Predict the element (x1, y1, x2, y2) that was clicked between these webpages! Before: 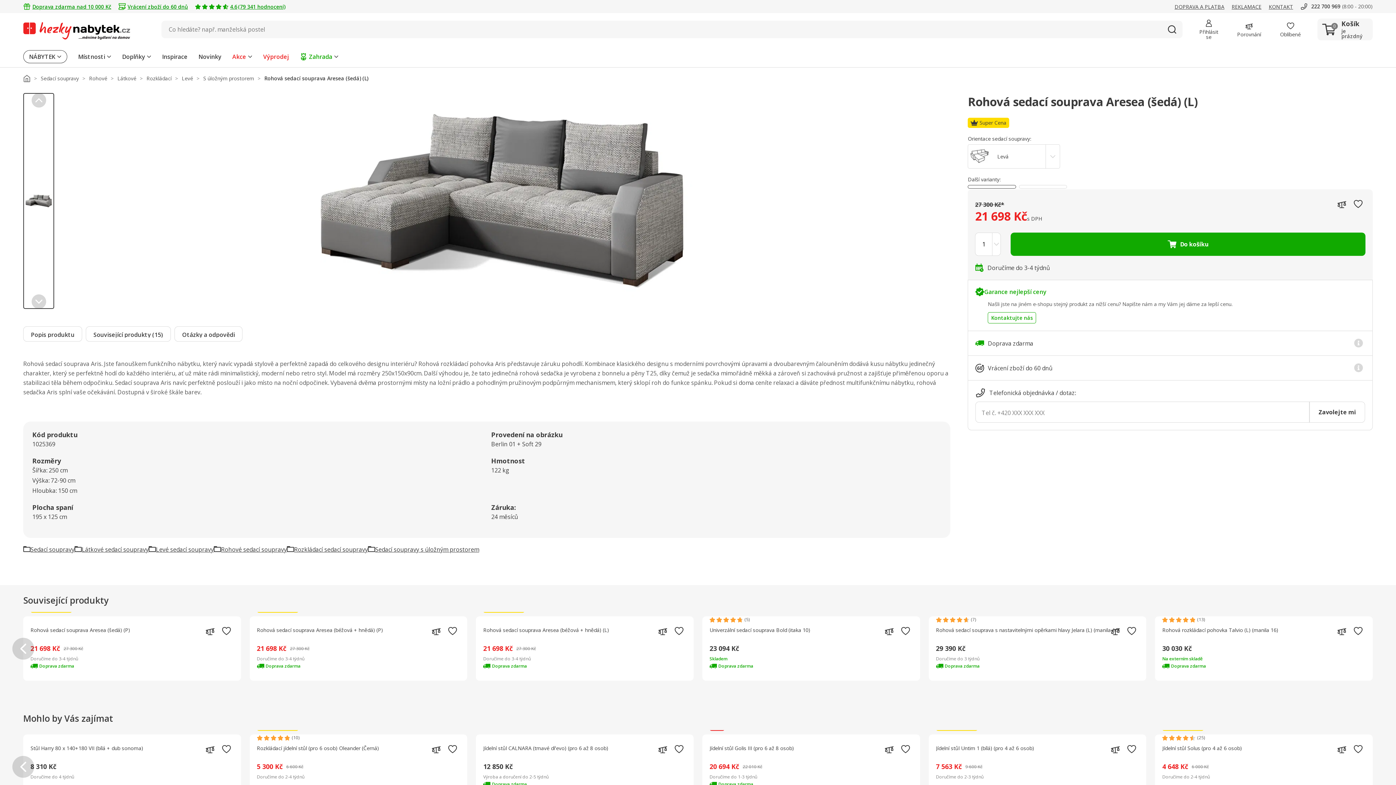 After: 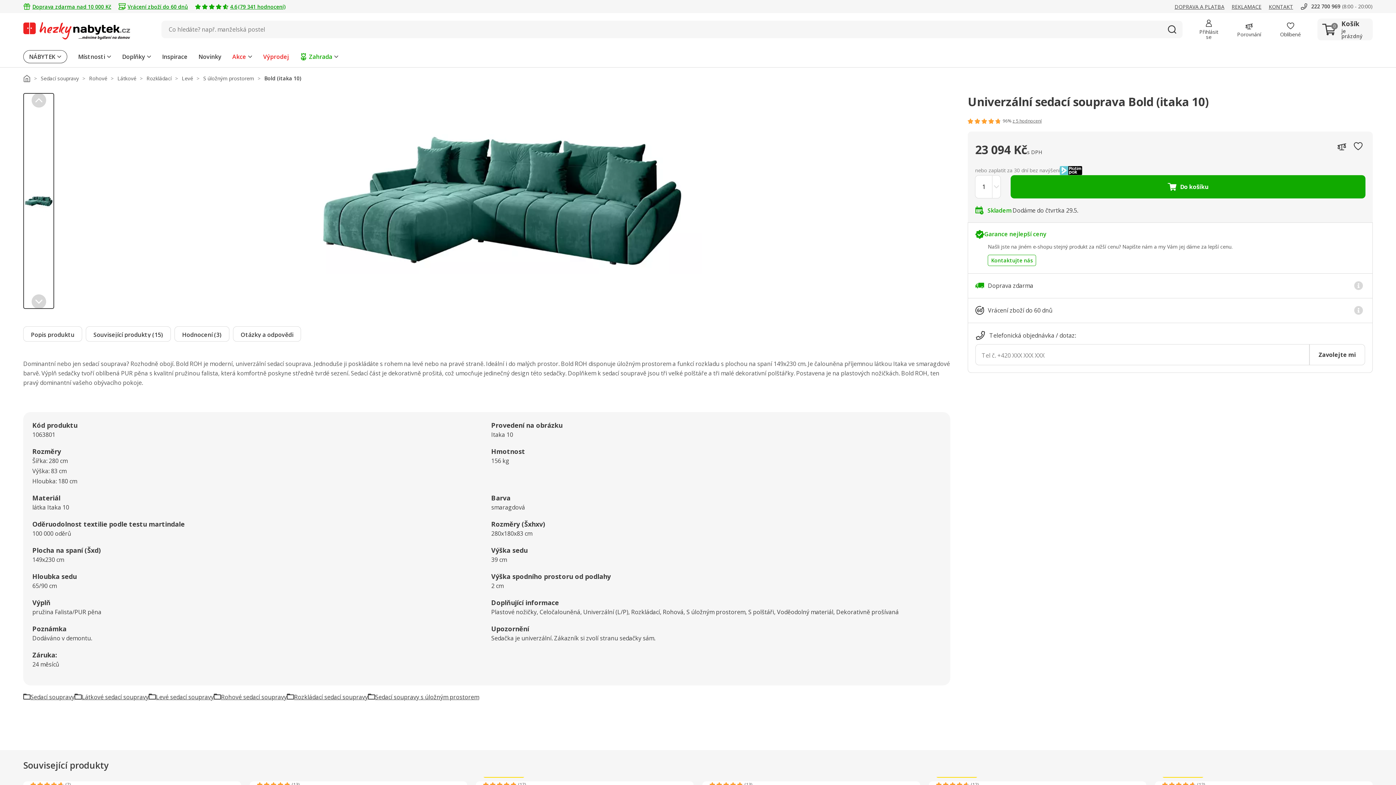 Action: bbox: (709, 626, 912, 640) label: Univerzální sedací souprava Bold (itaka 10)